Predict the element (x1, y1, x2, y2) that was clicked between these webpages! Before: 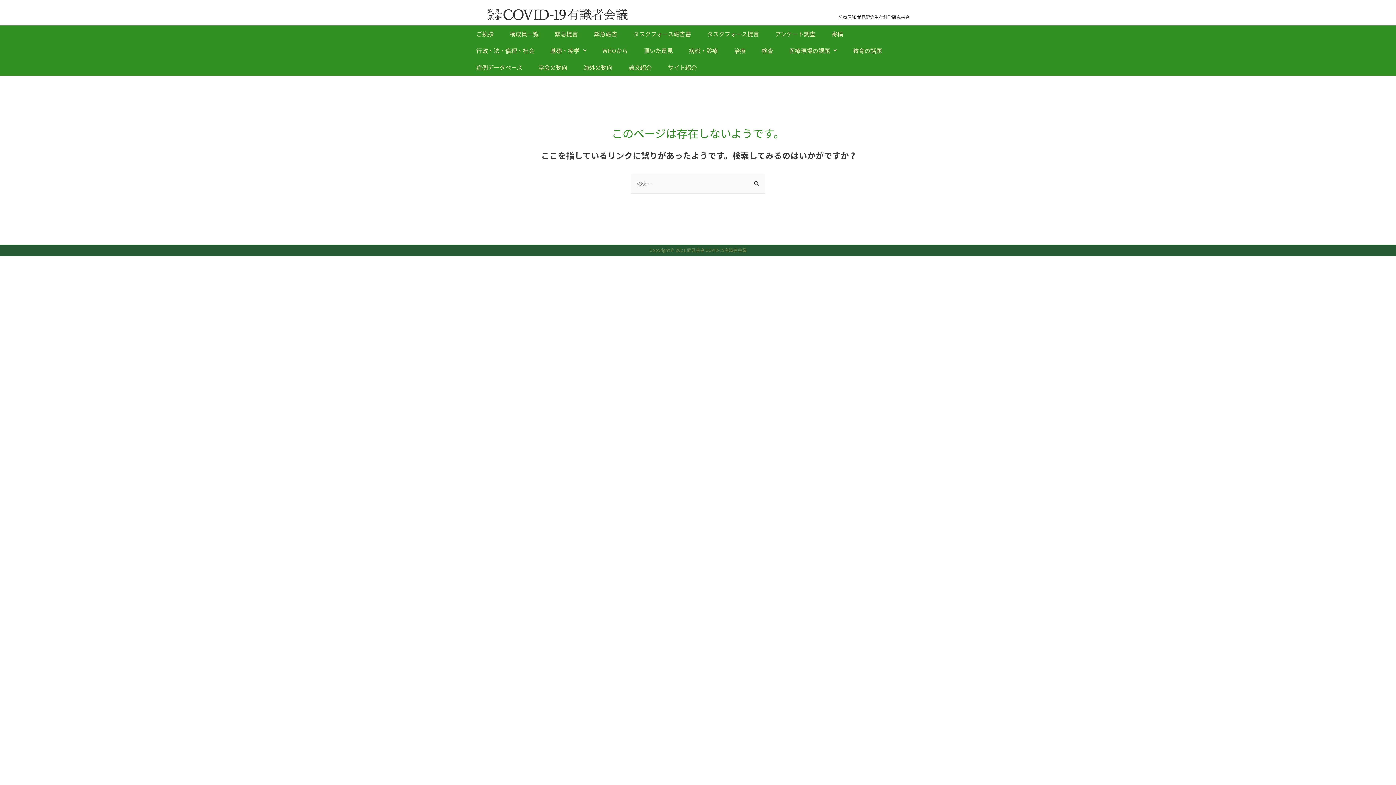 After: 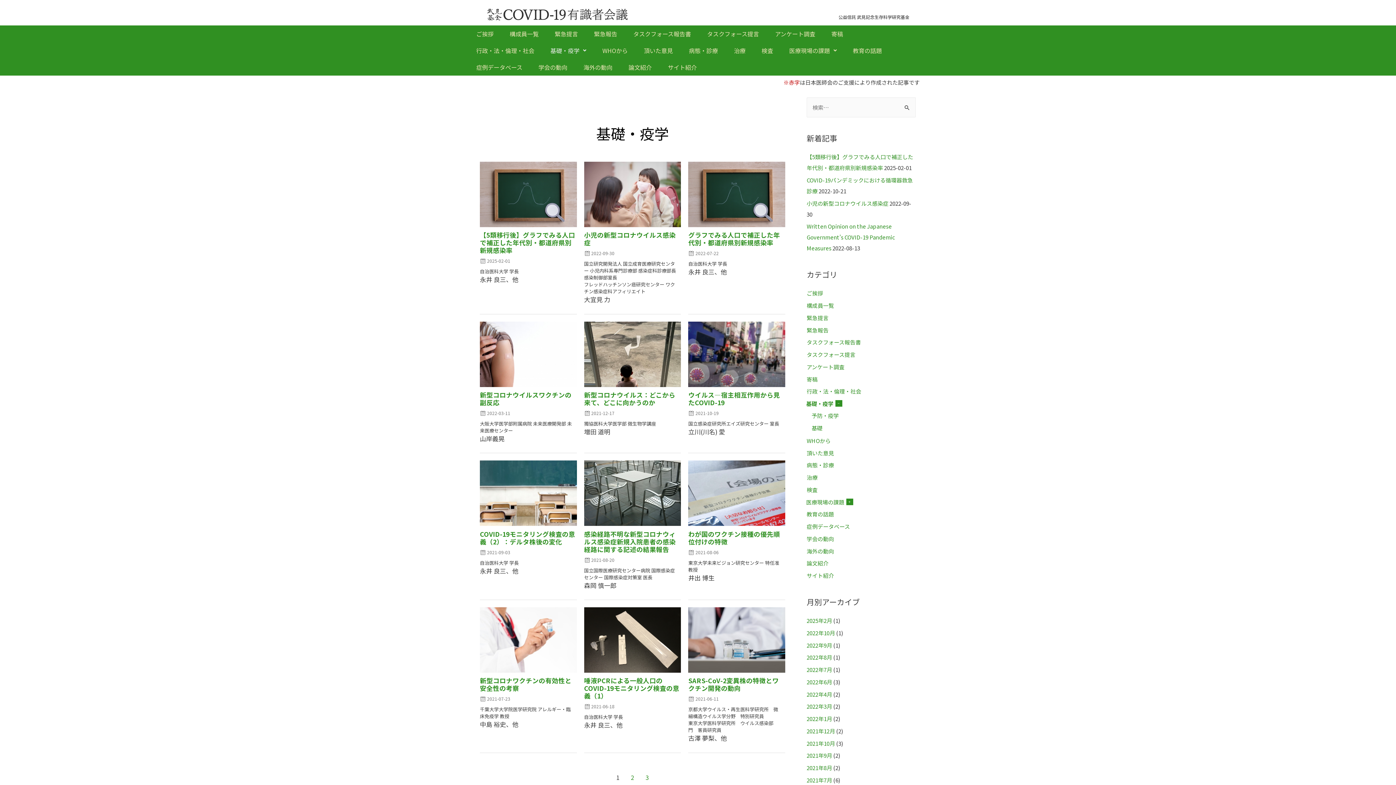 Action: label: 基礎・疫学 bbox: (545, 42, 592, 58)